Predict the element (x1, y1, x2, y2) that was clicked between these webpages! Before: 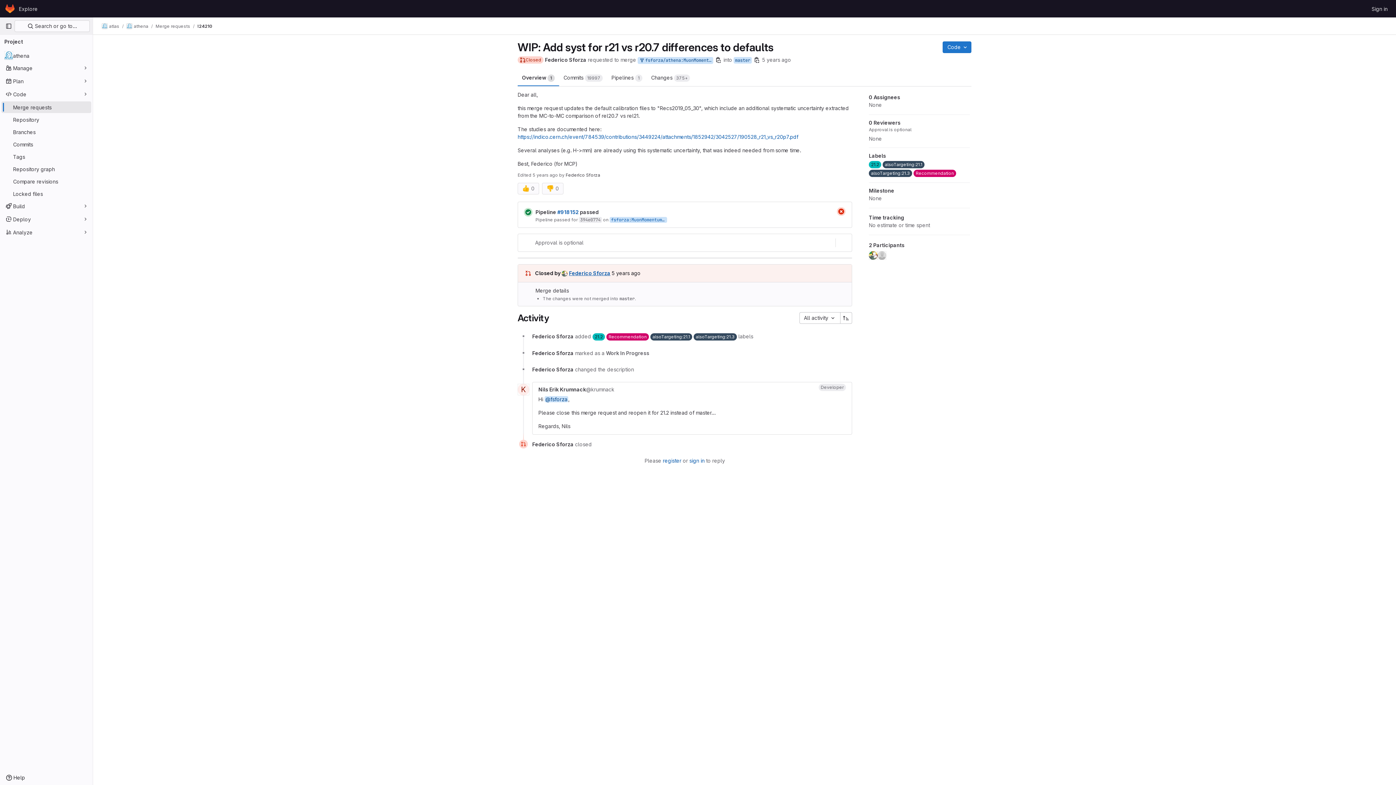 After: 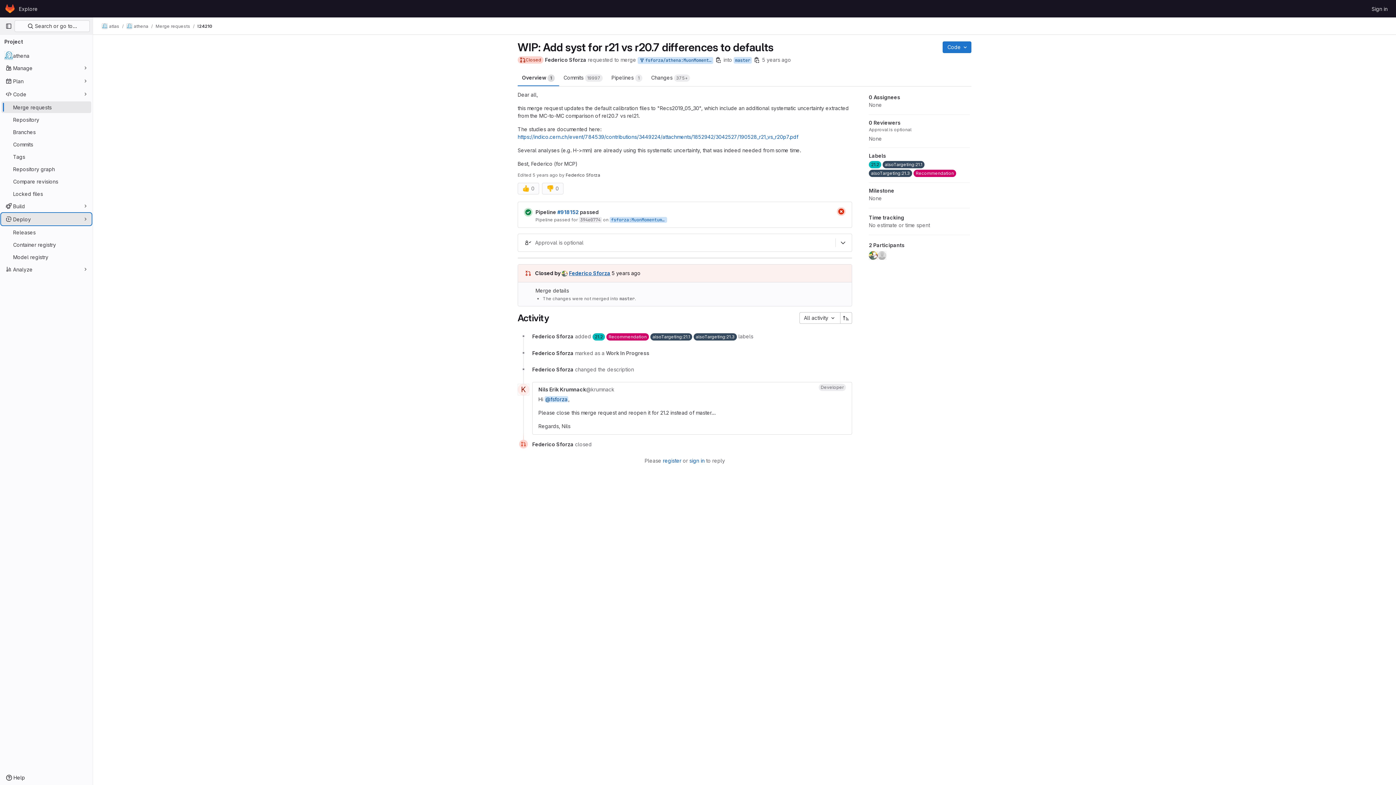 Action: bbox: (1, 213, 91, 225) label: Deploy